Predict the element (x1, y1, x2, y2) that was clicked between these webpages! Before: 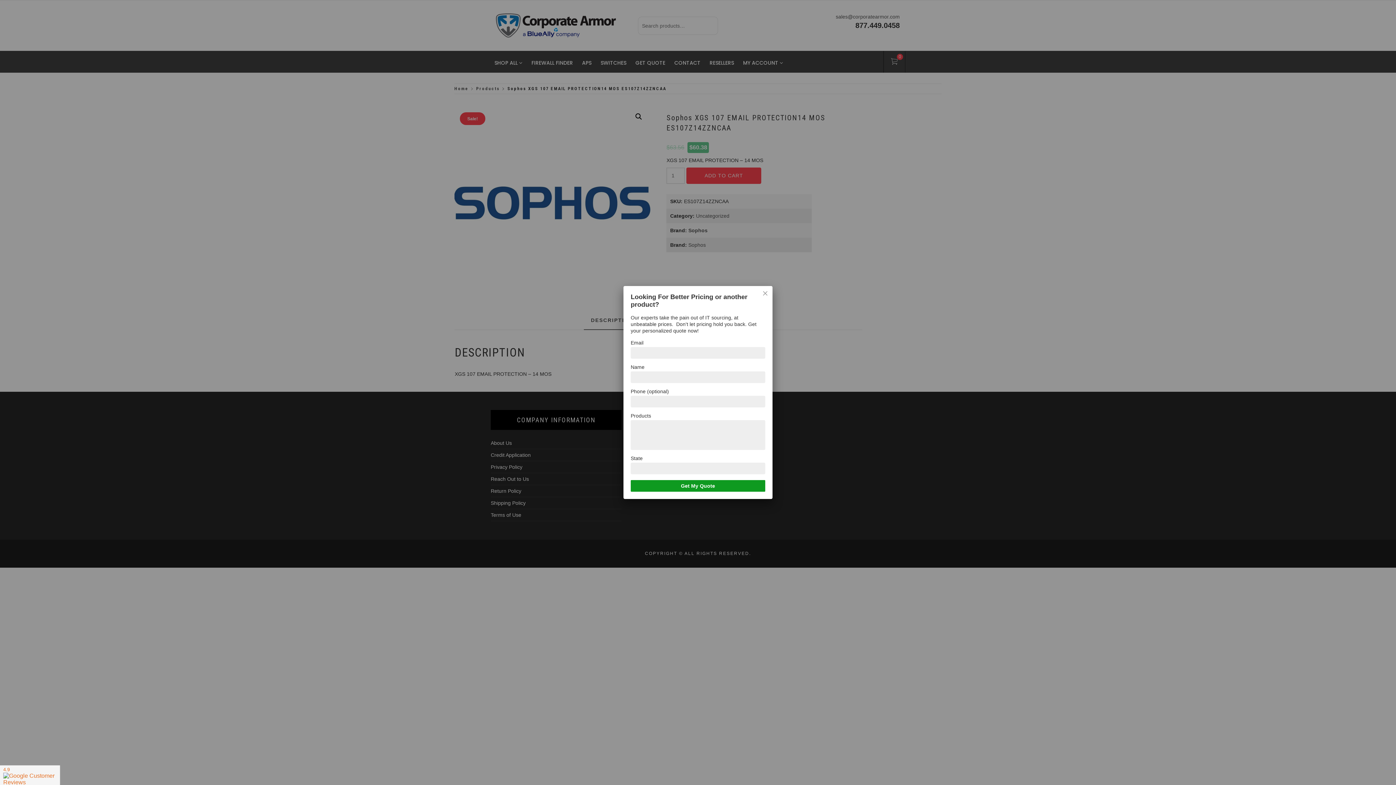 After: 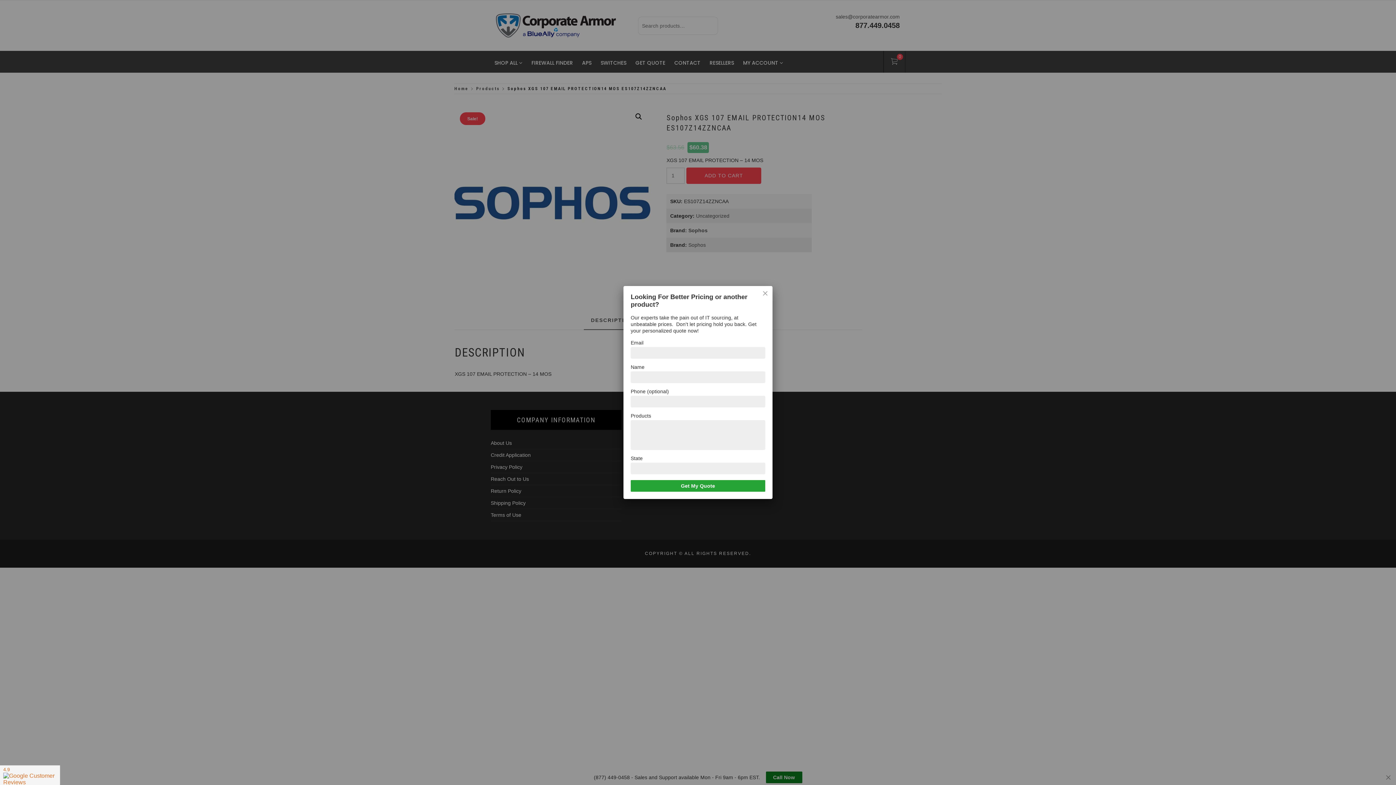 Action: bbox: (630, 480, 765, 492) label: Get My Quote